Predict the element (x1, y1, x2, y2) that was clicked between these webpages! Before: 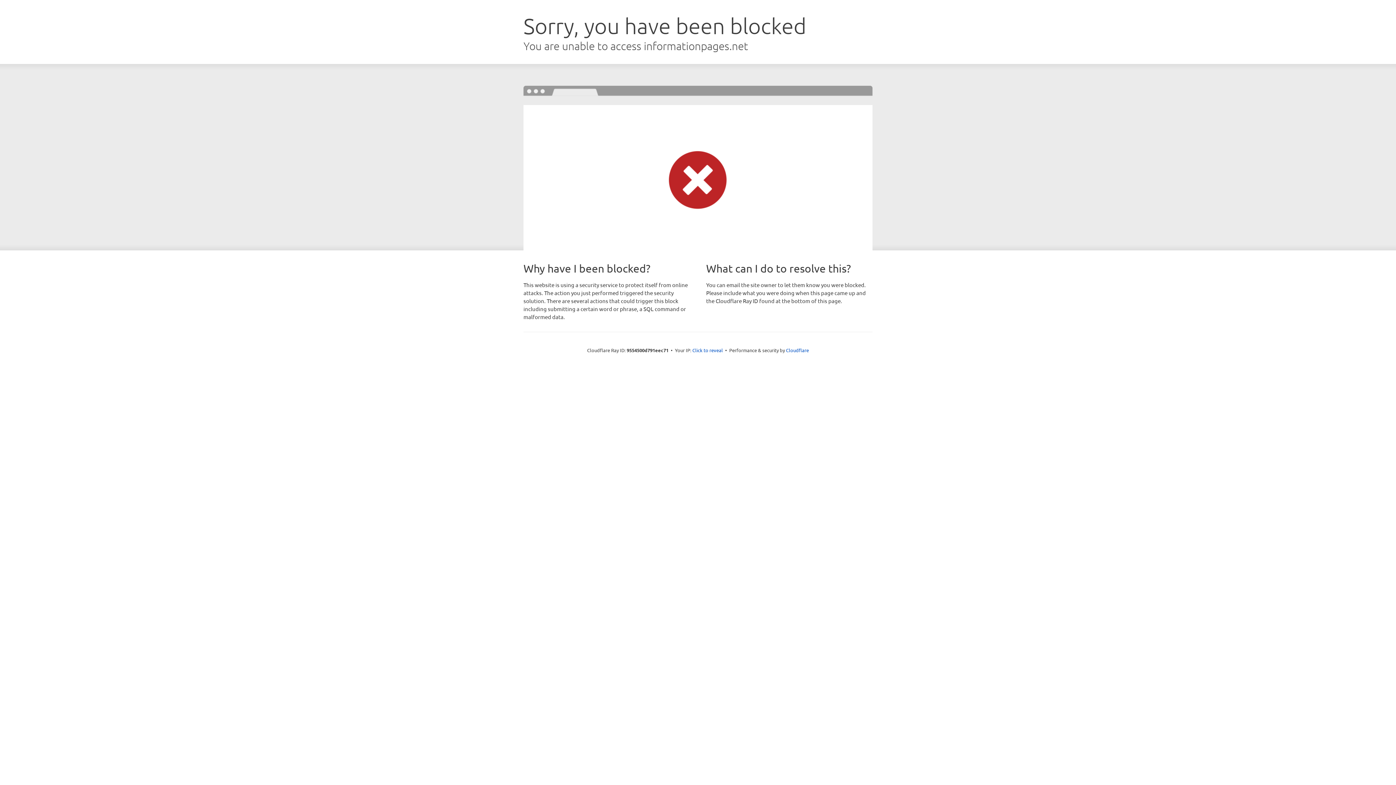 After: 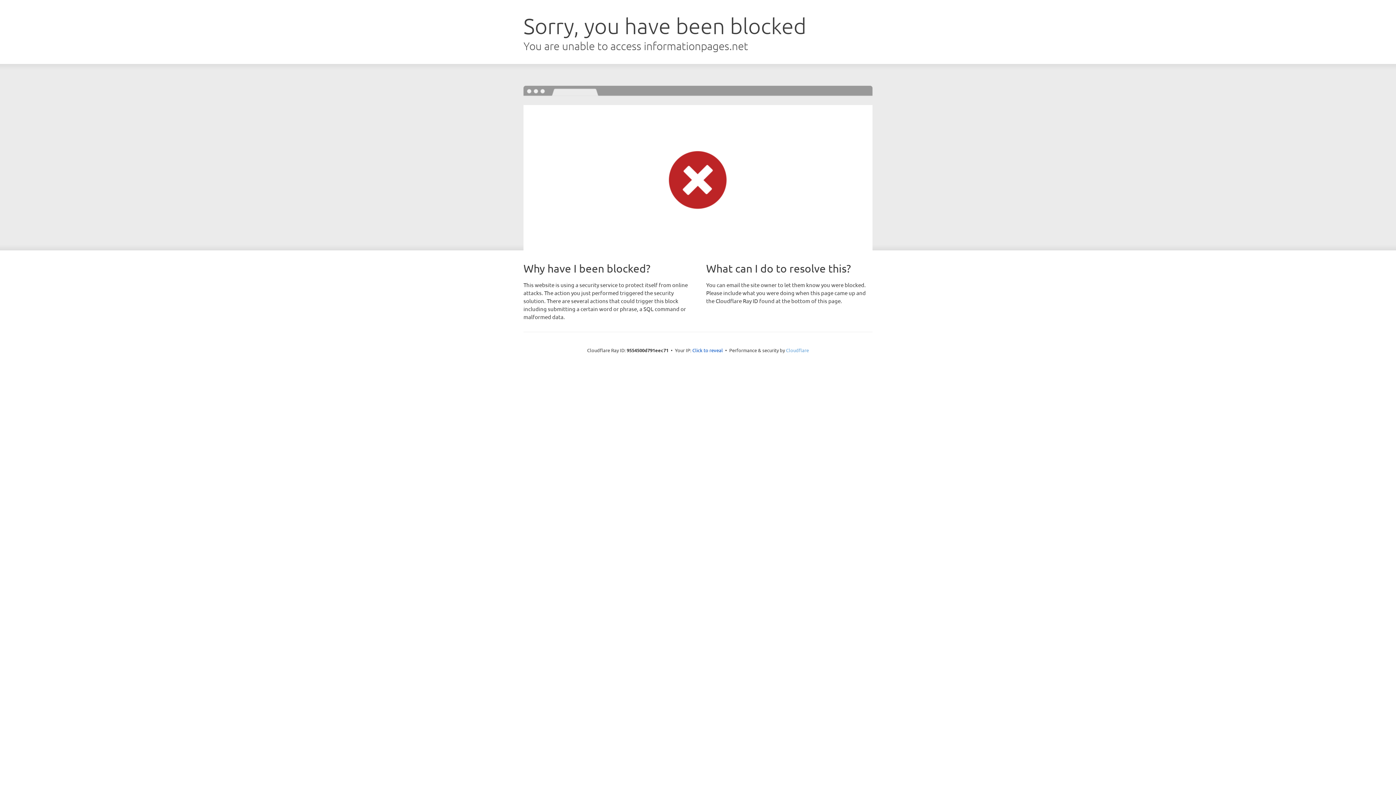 Action: label: Cloudflare bbox: (786, 347, 809, 353)